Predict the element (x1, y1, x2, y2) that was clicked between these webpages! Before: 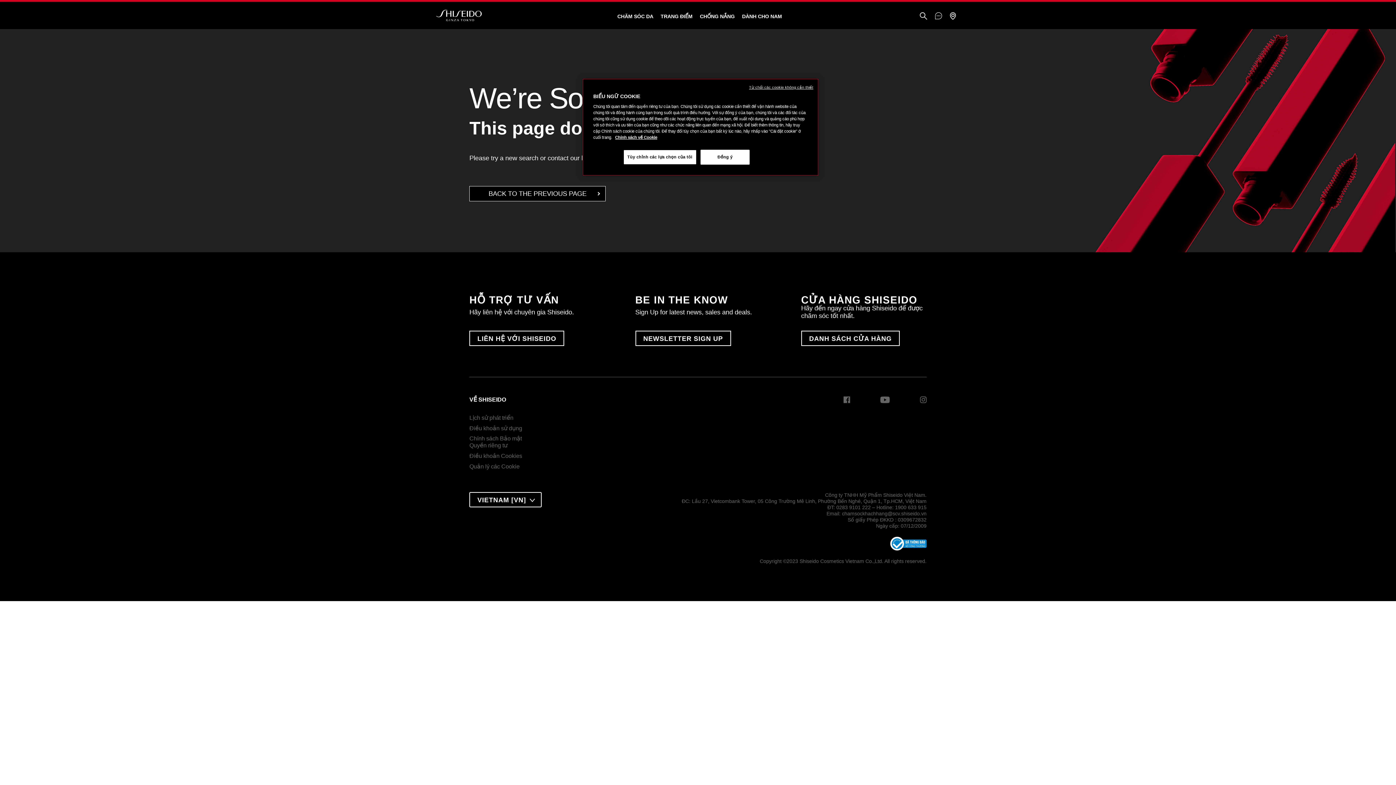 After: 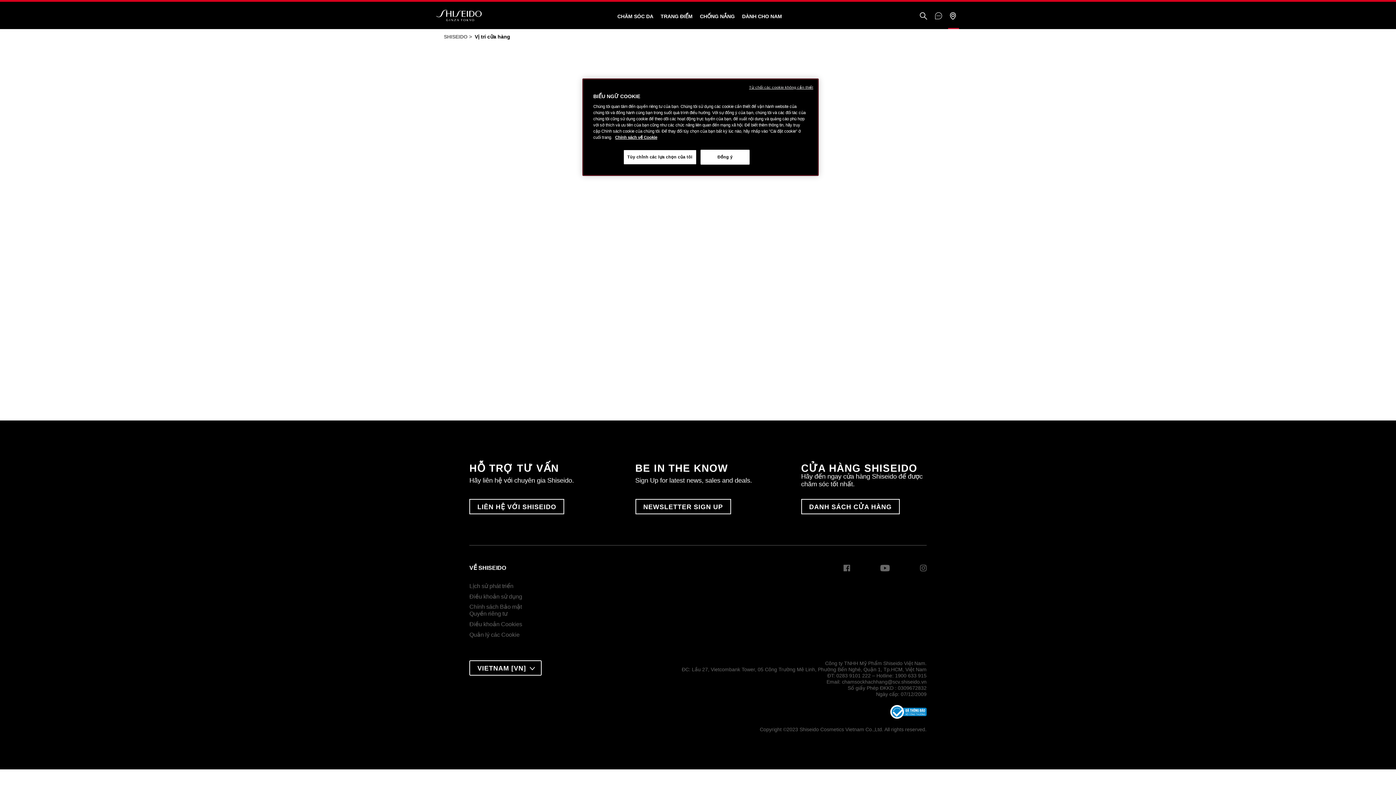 Action: bbox: (950, 11, 956, 21)